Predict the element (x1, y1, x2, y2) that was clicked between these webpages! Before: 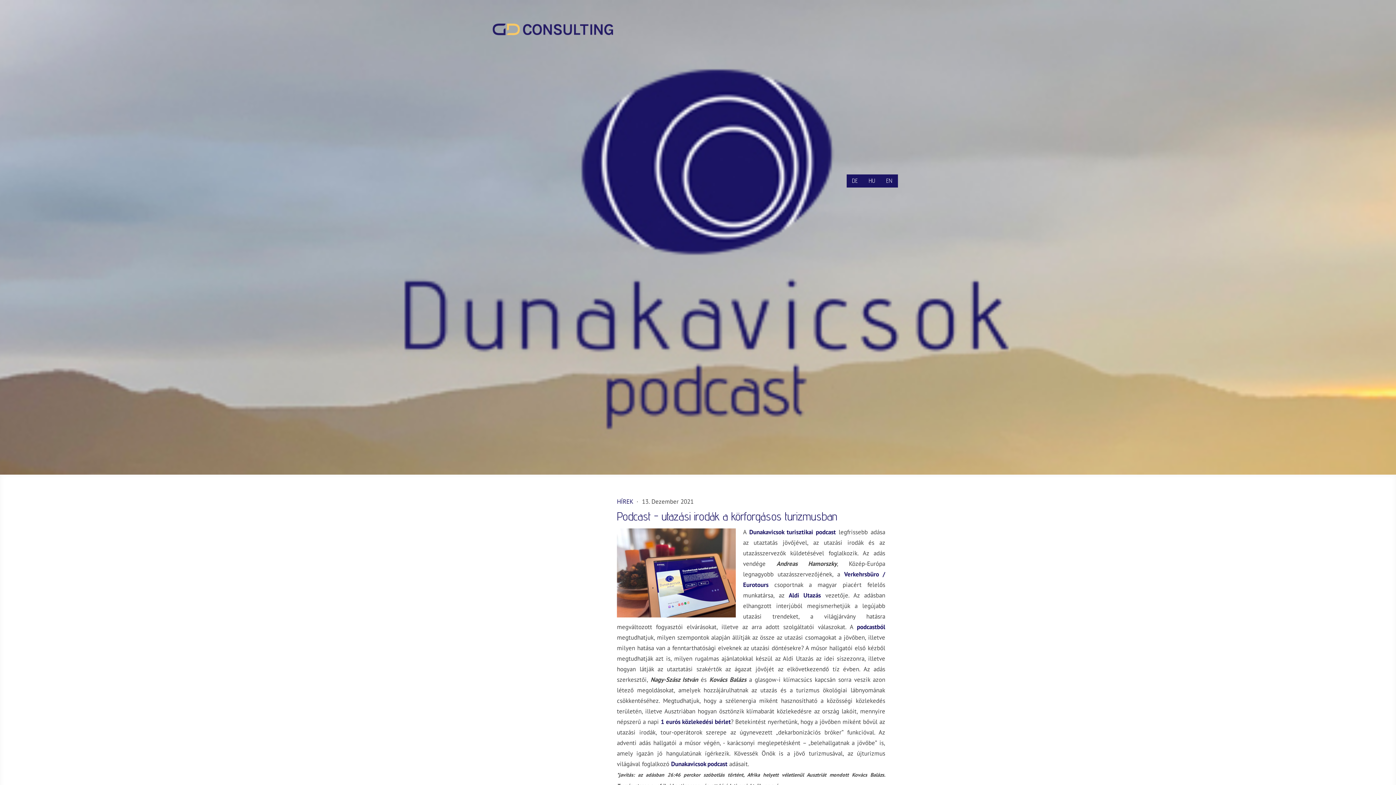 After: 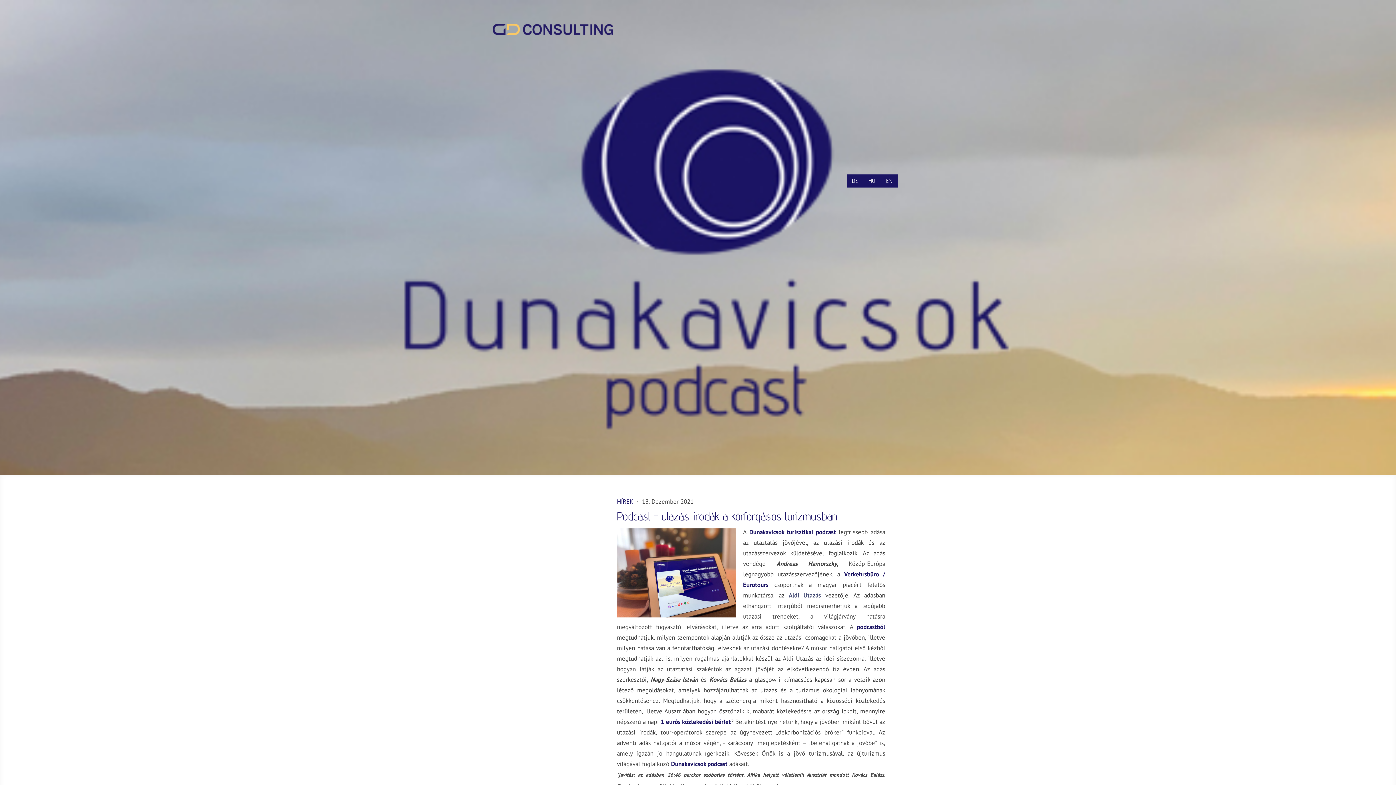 Action: bbox: (788, 591, 821, 599) label: Aldi Utazás